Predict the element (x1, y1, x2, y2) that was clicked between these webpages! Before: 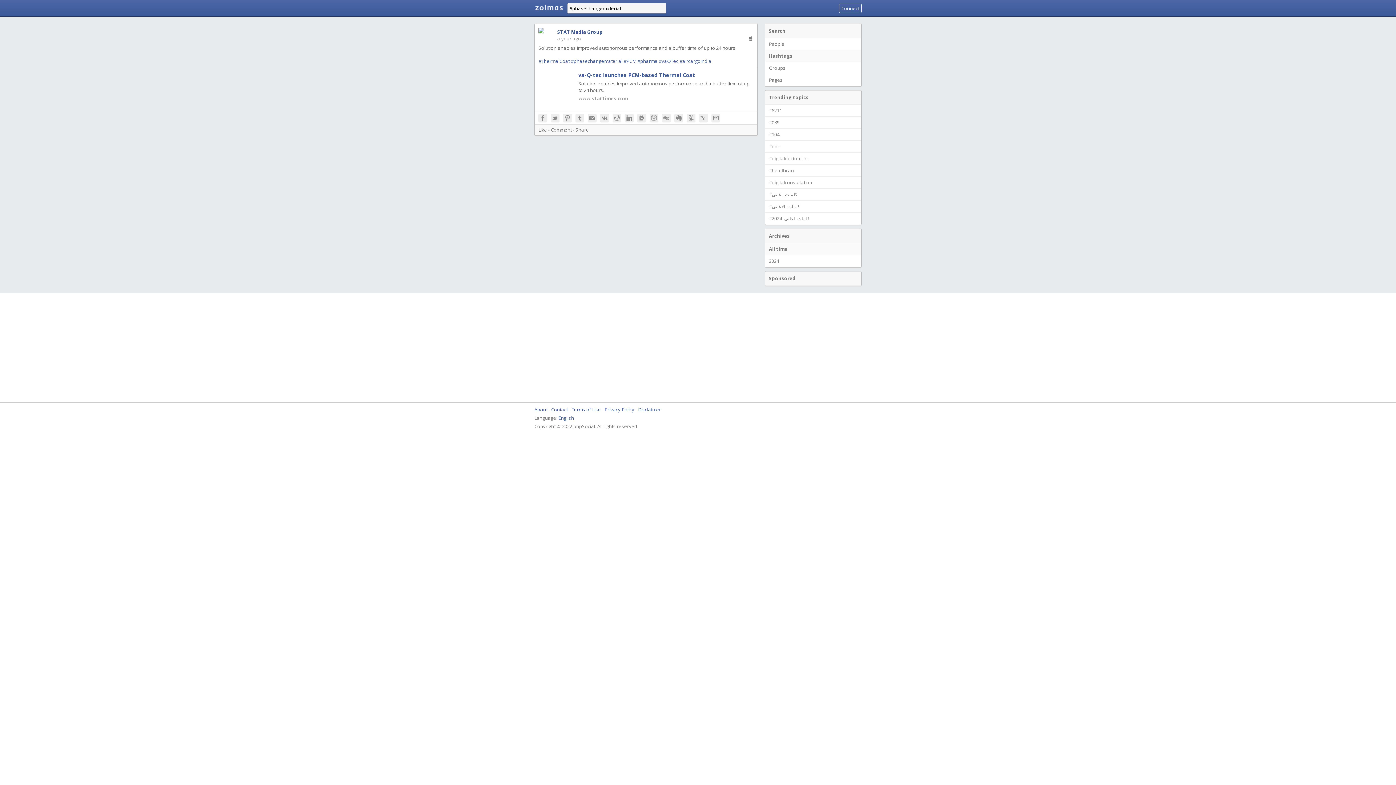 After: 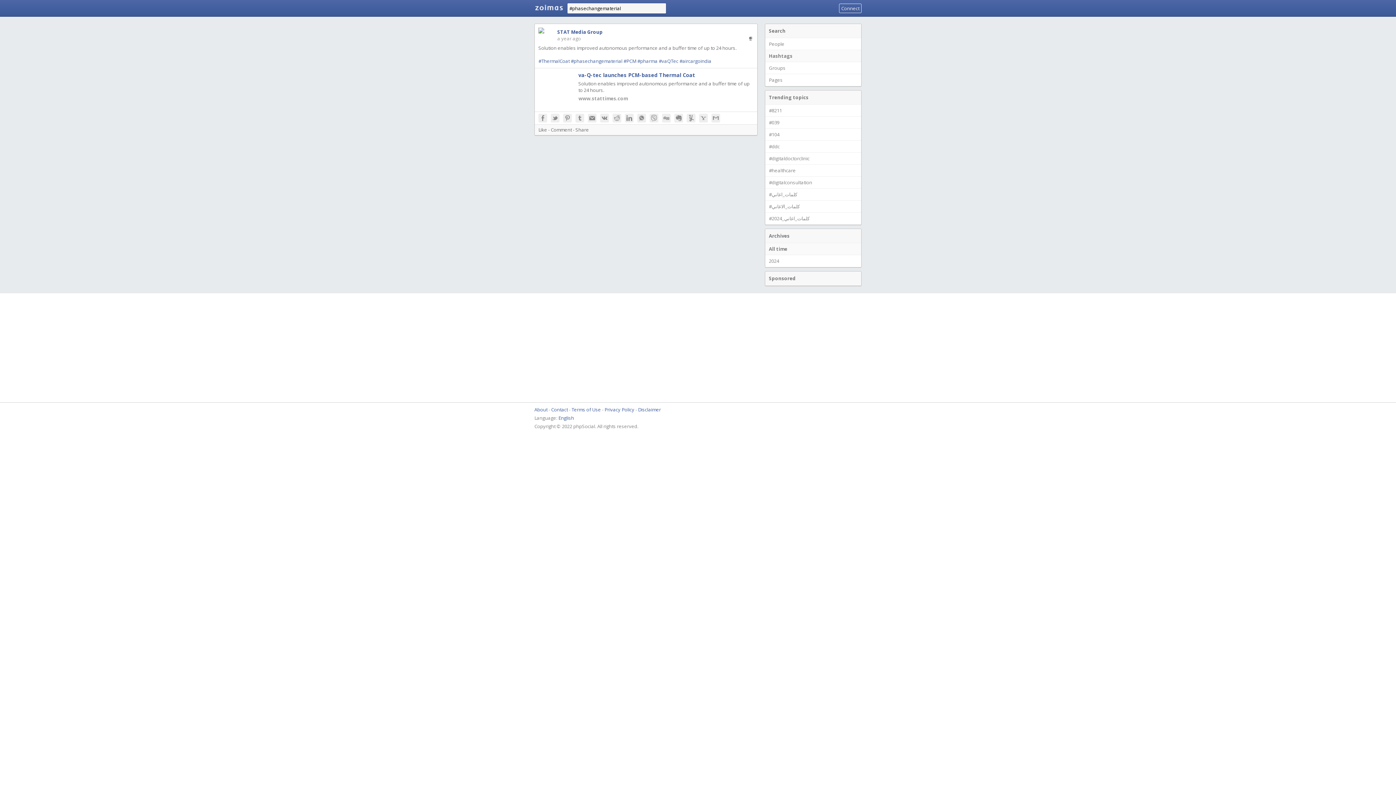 Action: bbox: (765, 242, 861, 255) label: All time